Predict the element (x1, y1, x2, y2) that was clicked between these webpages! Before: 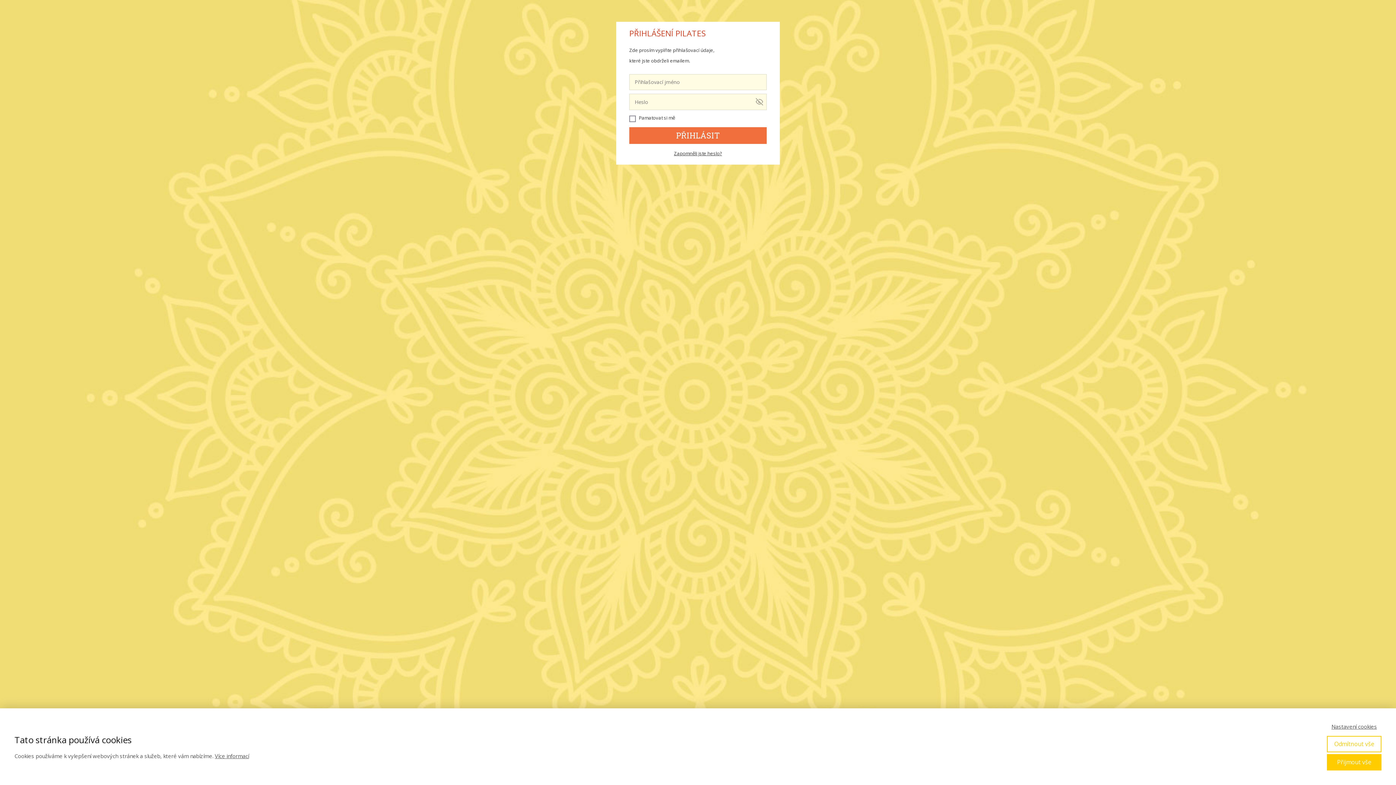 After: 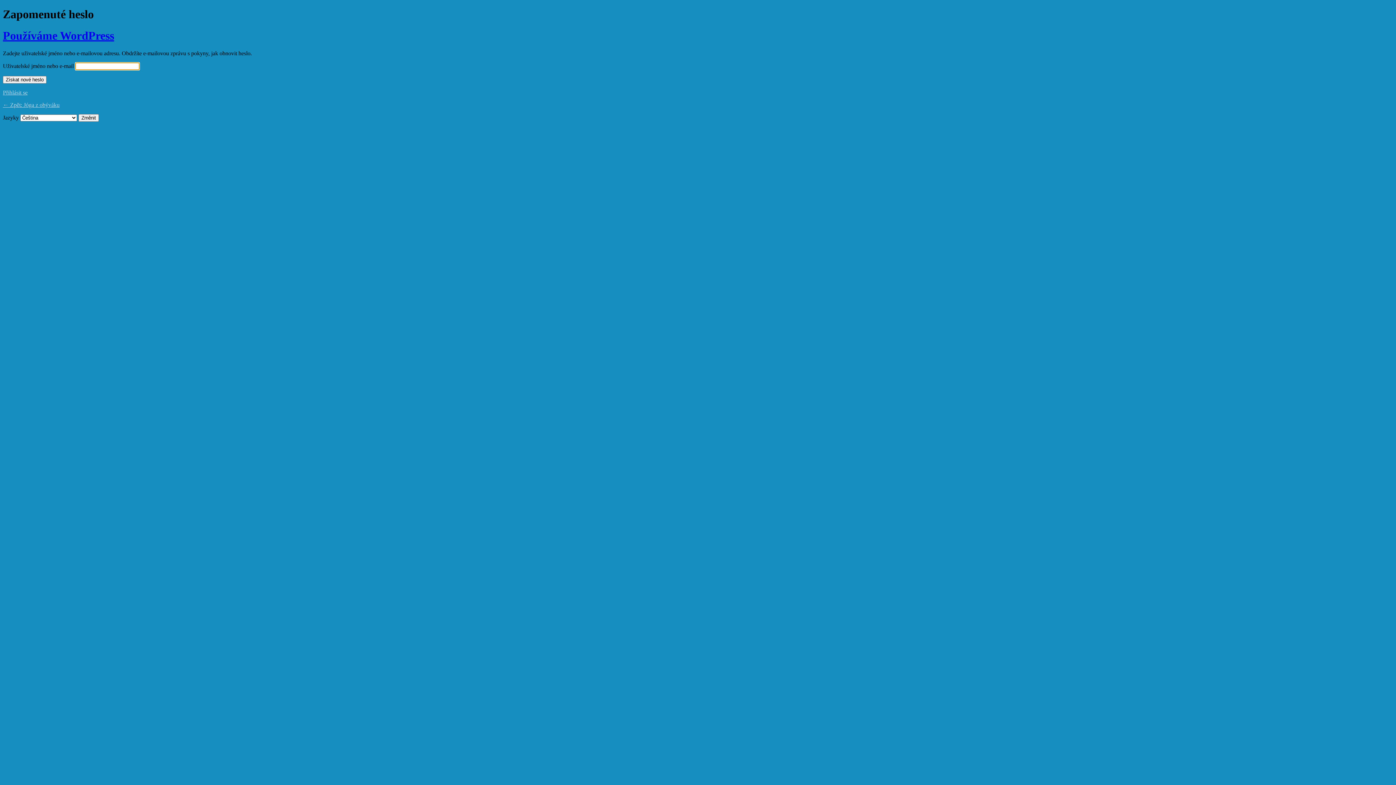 Action: label: Zapomněli jste heslo? bbox: (674, 150, 722, 156)